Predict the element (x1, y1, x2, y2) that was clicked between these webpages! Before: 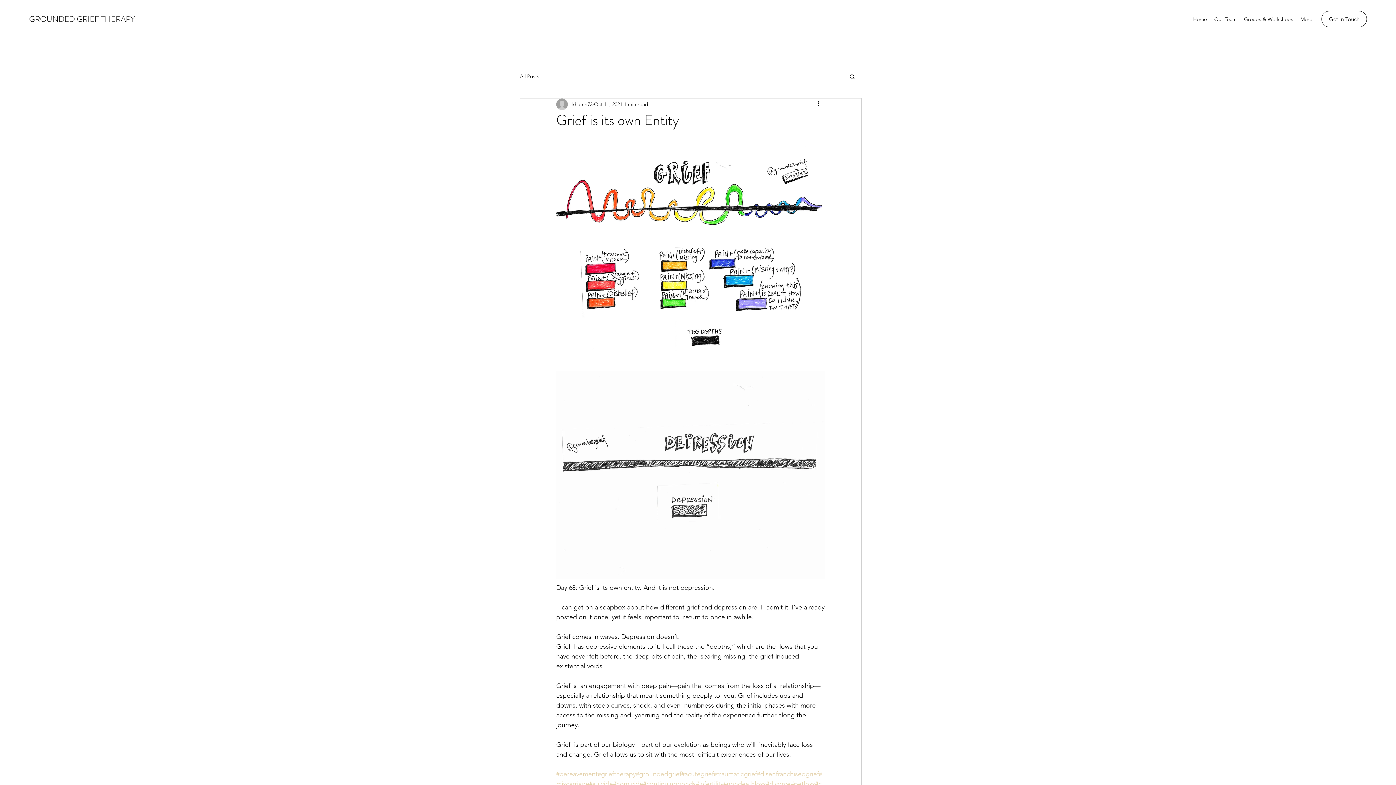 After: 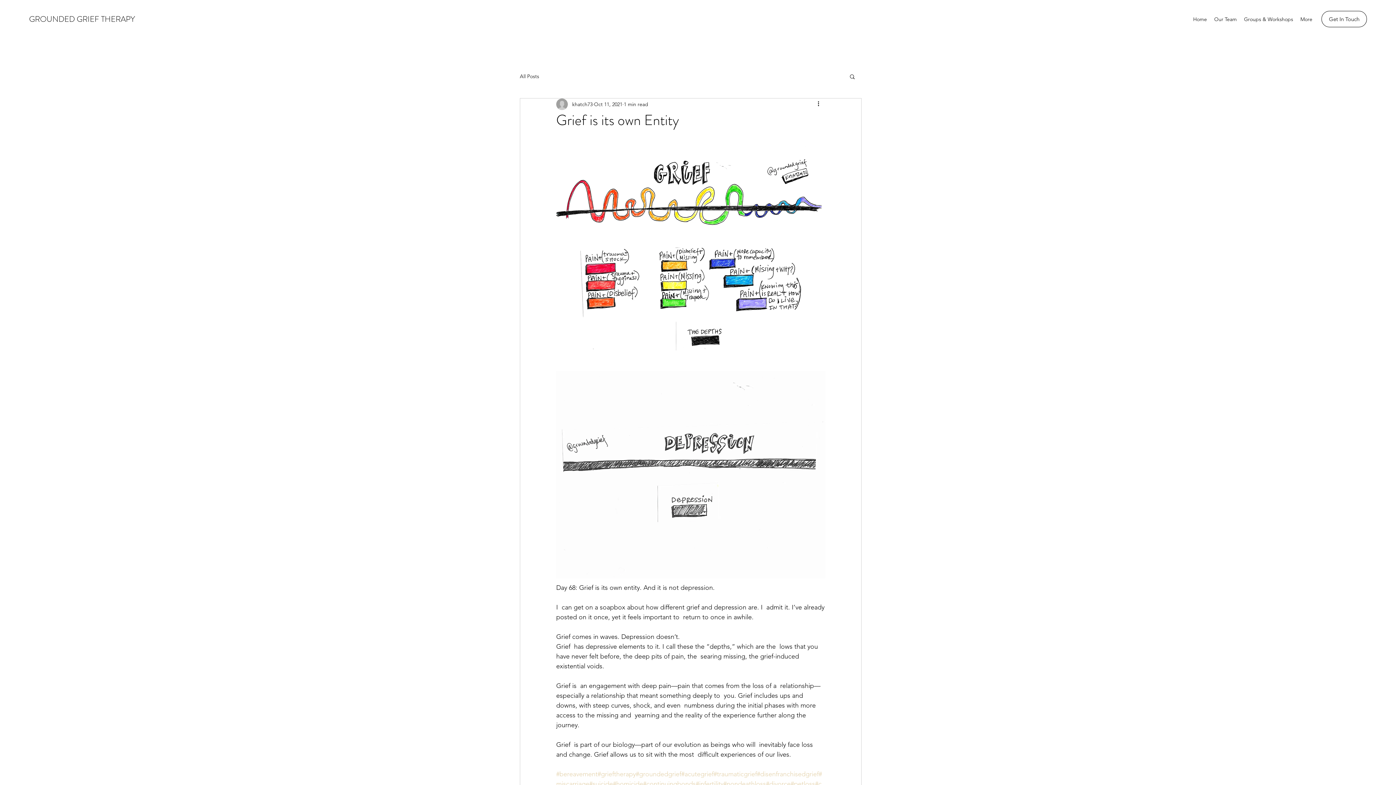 Action: bbox: (597, 770, 636, 778) label: #grieftherapy